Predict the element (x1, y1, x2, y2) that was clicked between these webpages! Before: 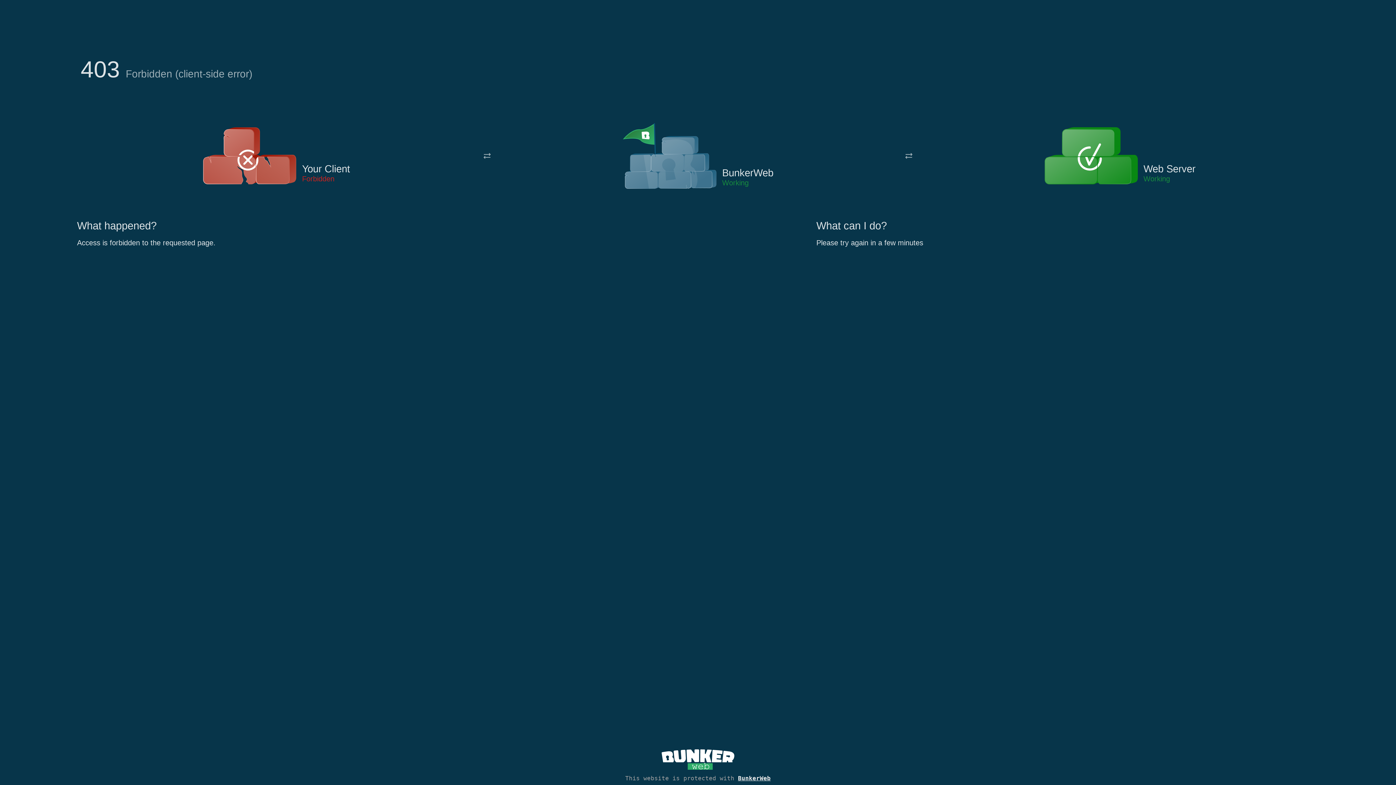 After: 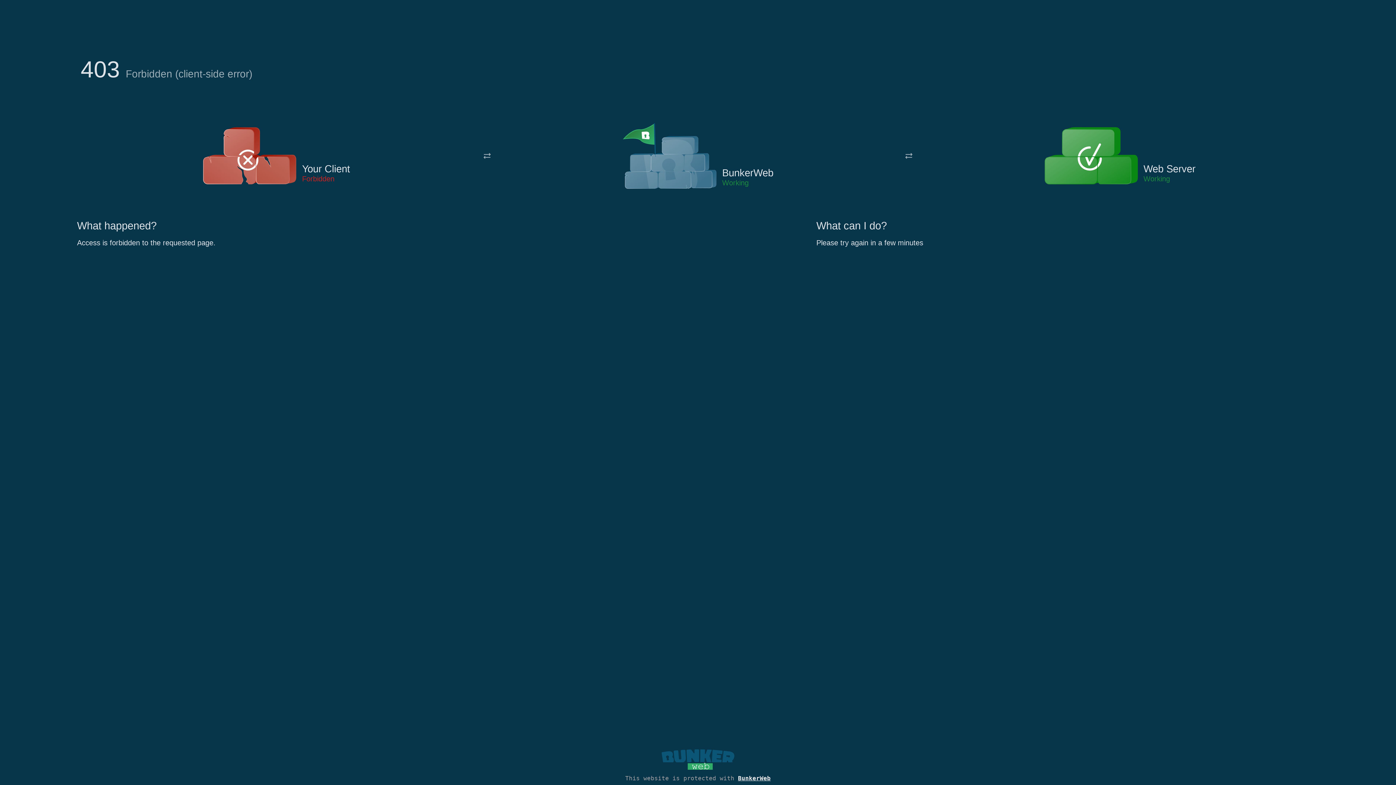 Action: bbox: (661, 765, 734, 773)